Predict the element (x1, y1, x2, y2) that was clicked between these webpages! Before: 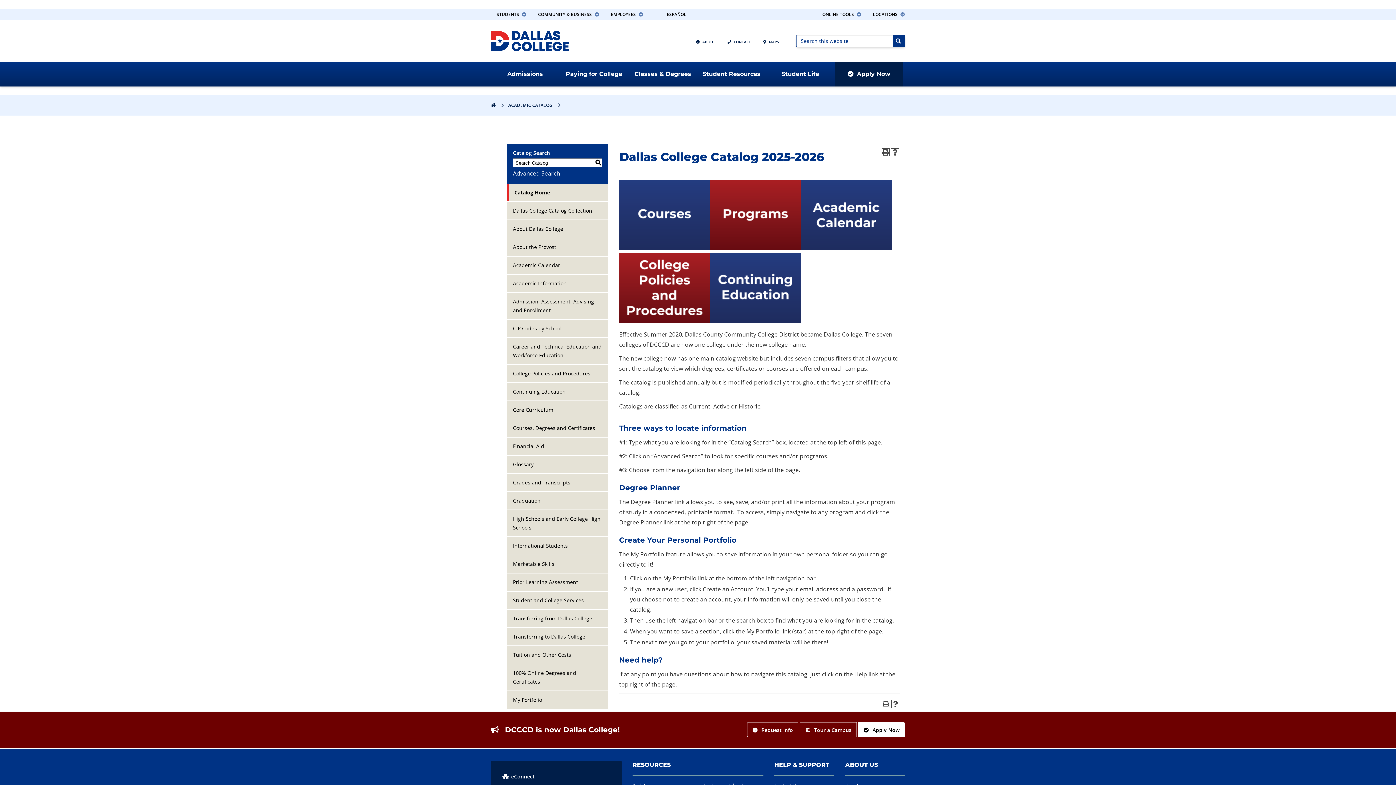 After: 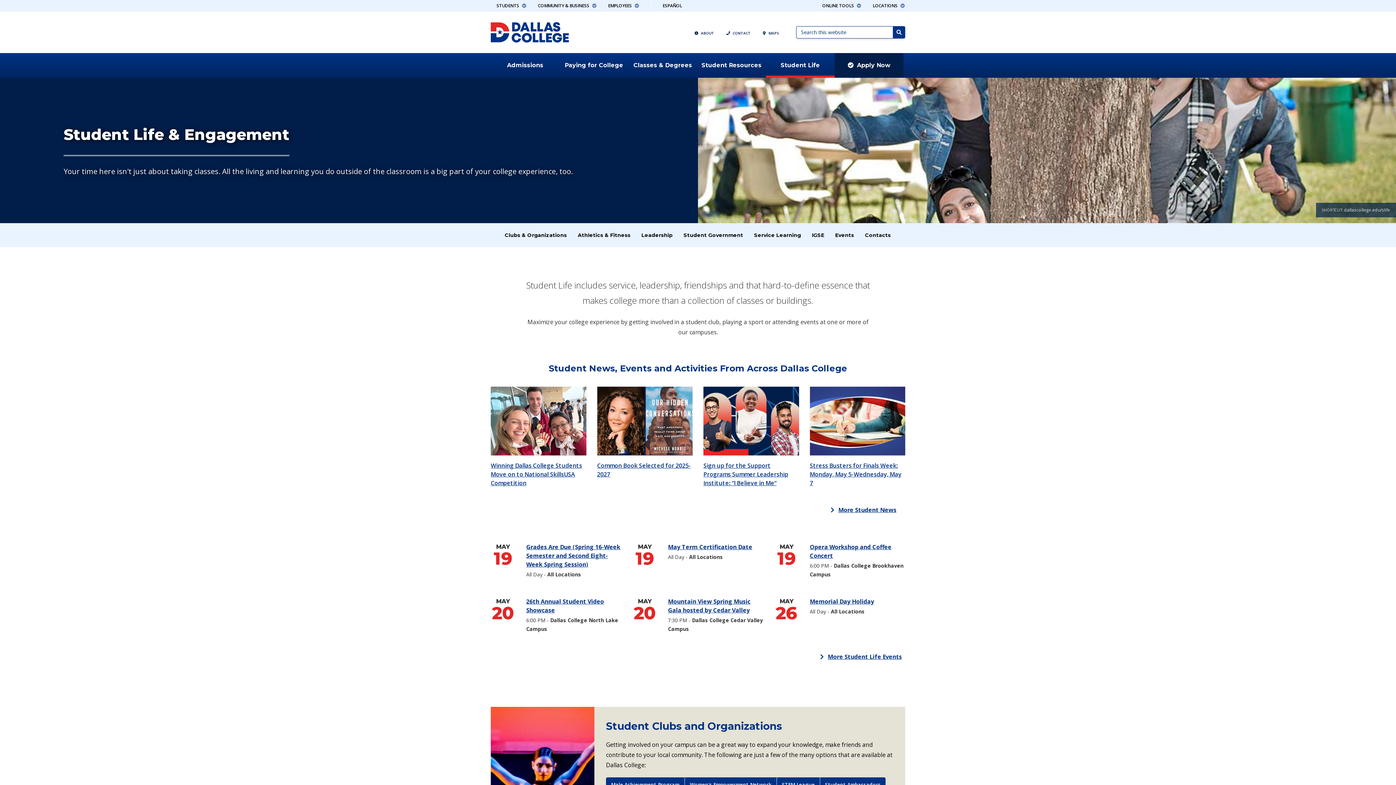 Action: bbox: (766, 61, 834, 86) label: Student Life